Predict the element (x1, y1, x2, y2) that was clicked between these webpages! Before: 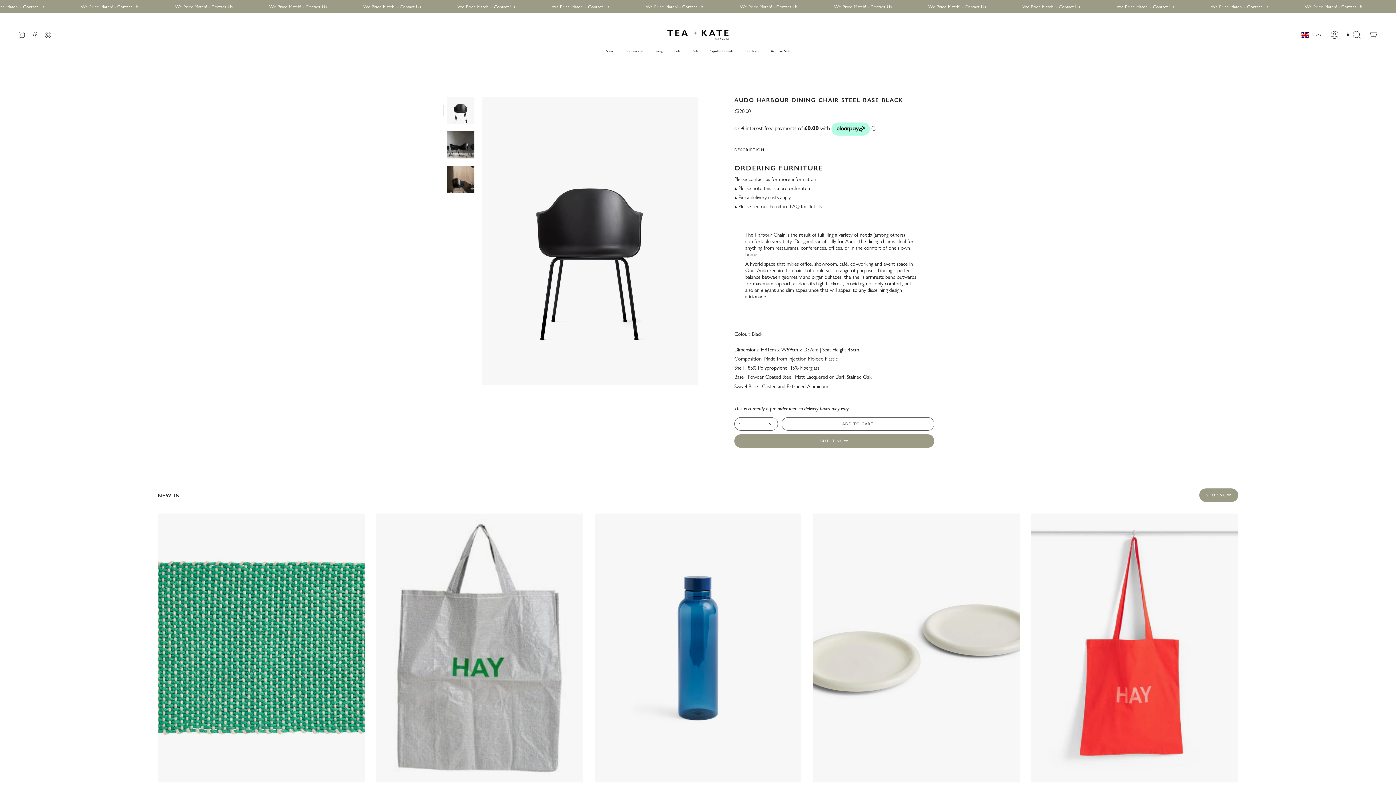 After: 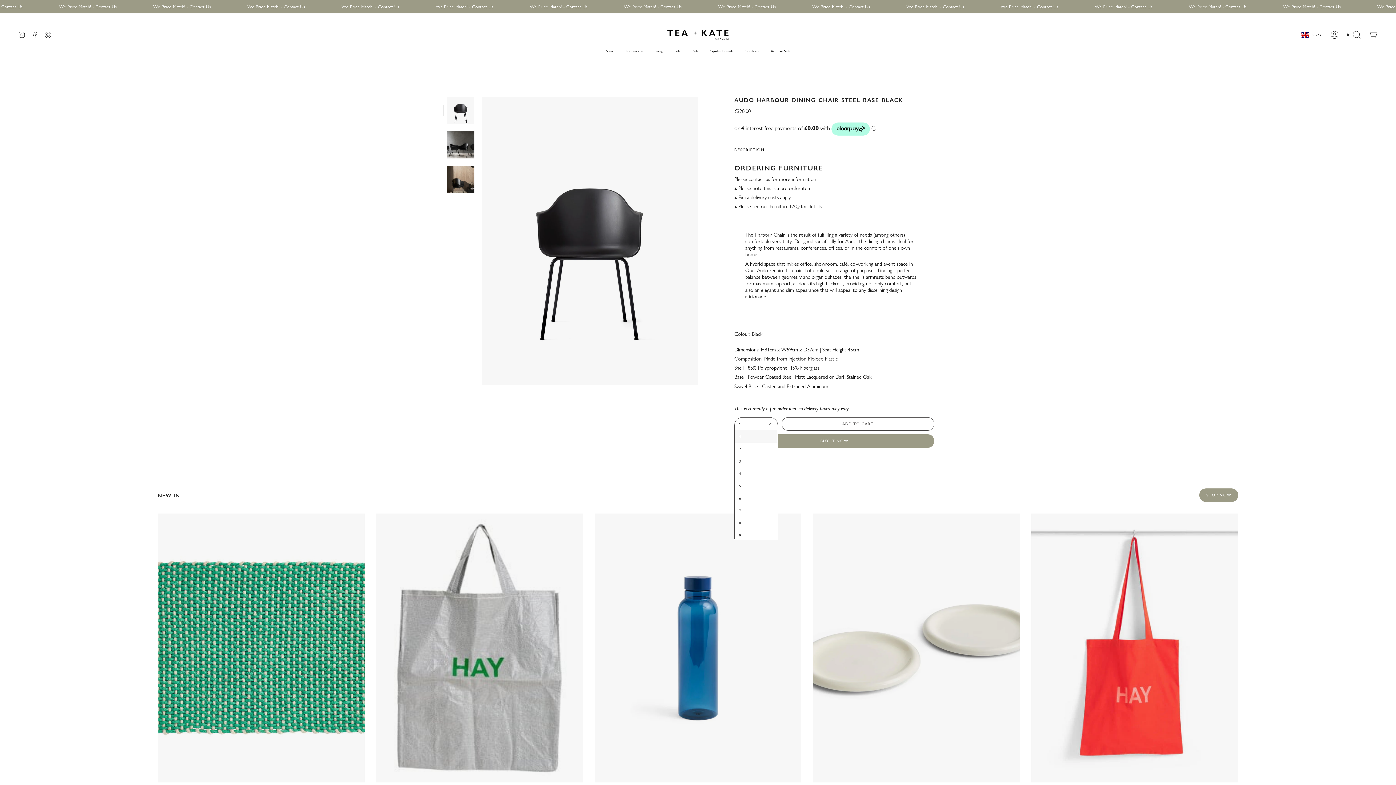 Action: bbox: (734, 417, 778, 430) label: 1